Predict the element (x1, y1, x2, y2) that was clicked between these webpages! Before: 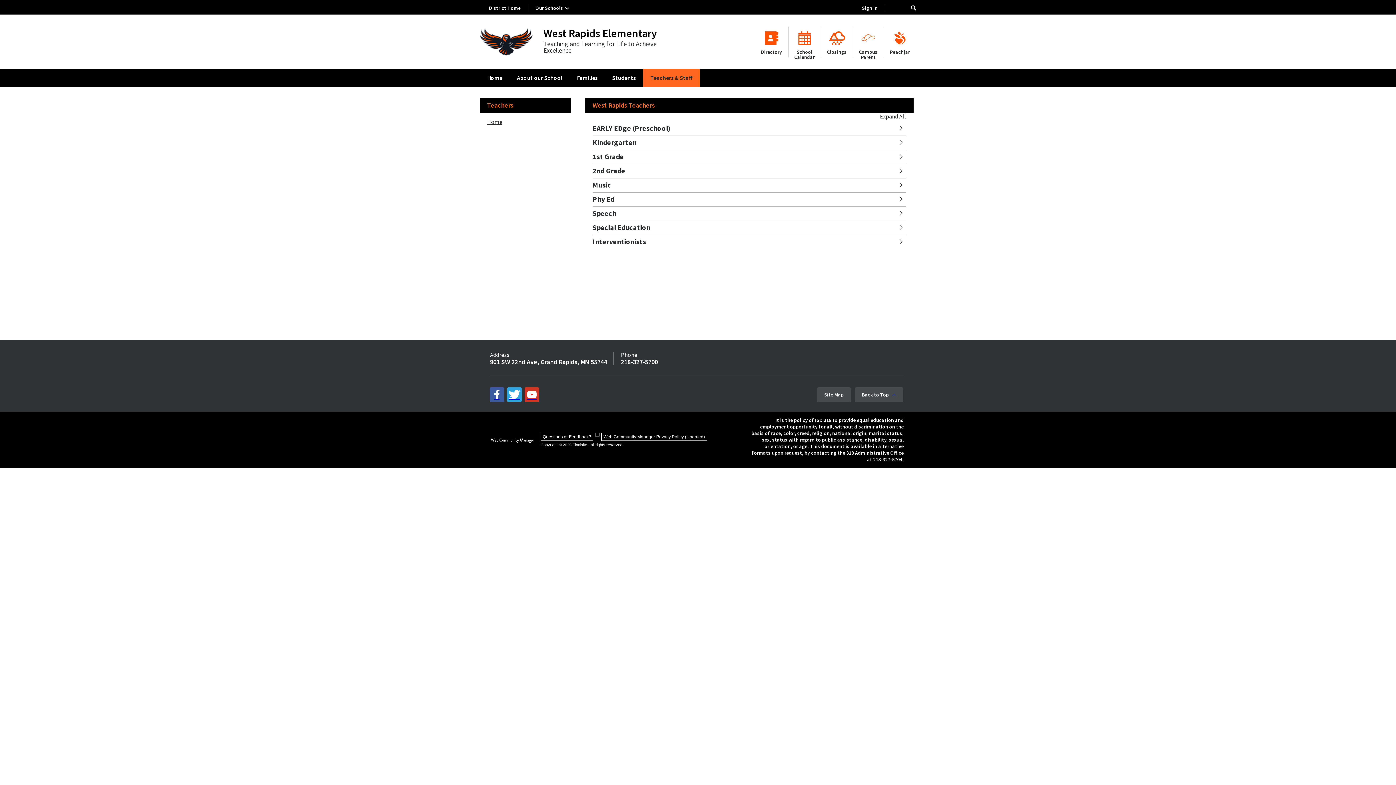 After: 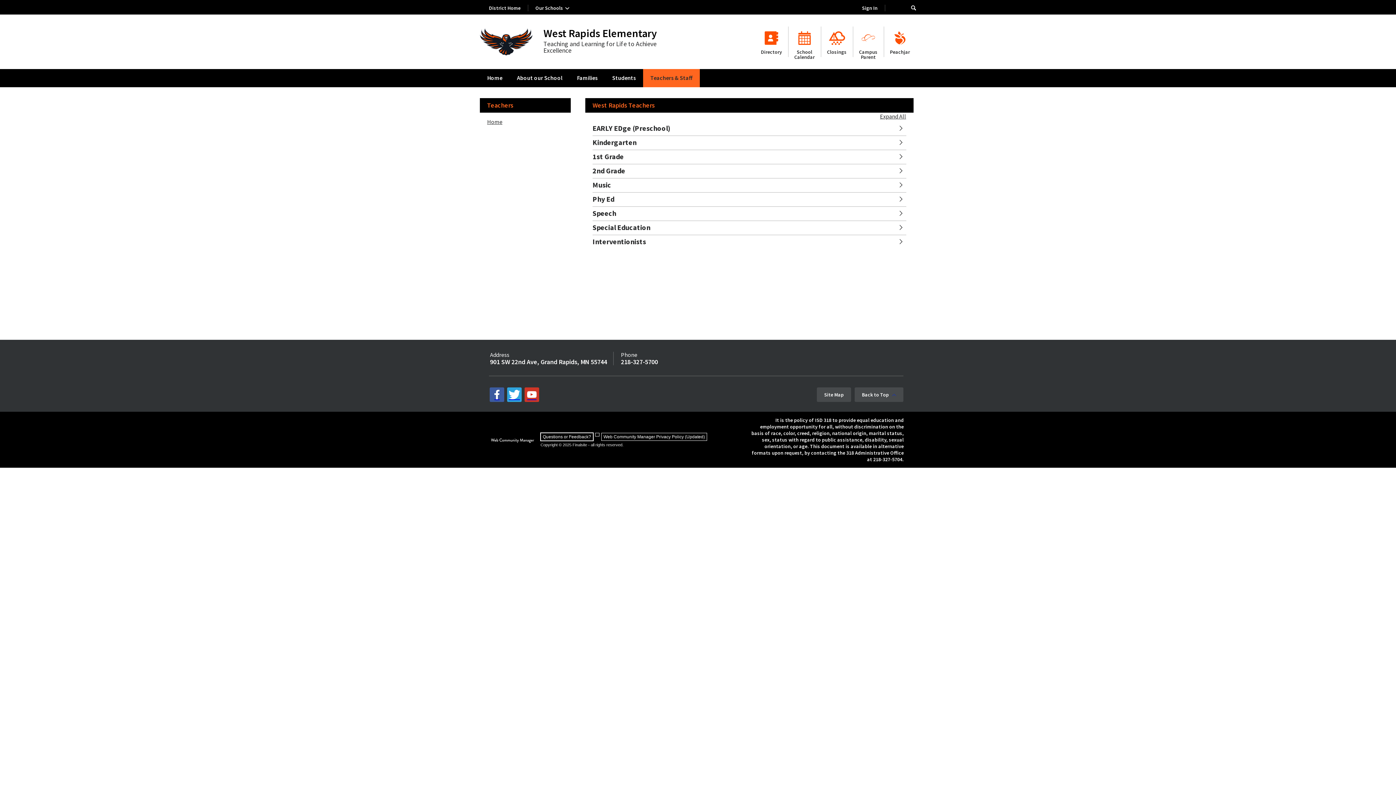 Action: label: Questions or Feedback? bbox: (540, 433, 593, 441)